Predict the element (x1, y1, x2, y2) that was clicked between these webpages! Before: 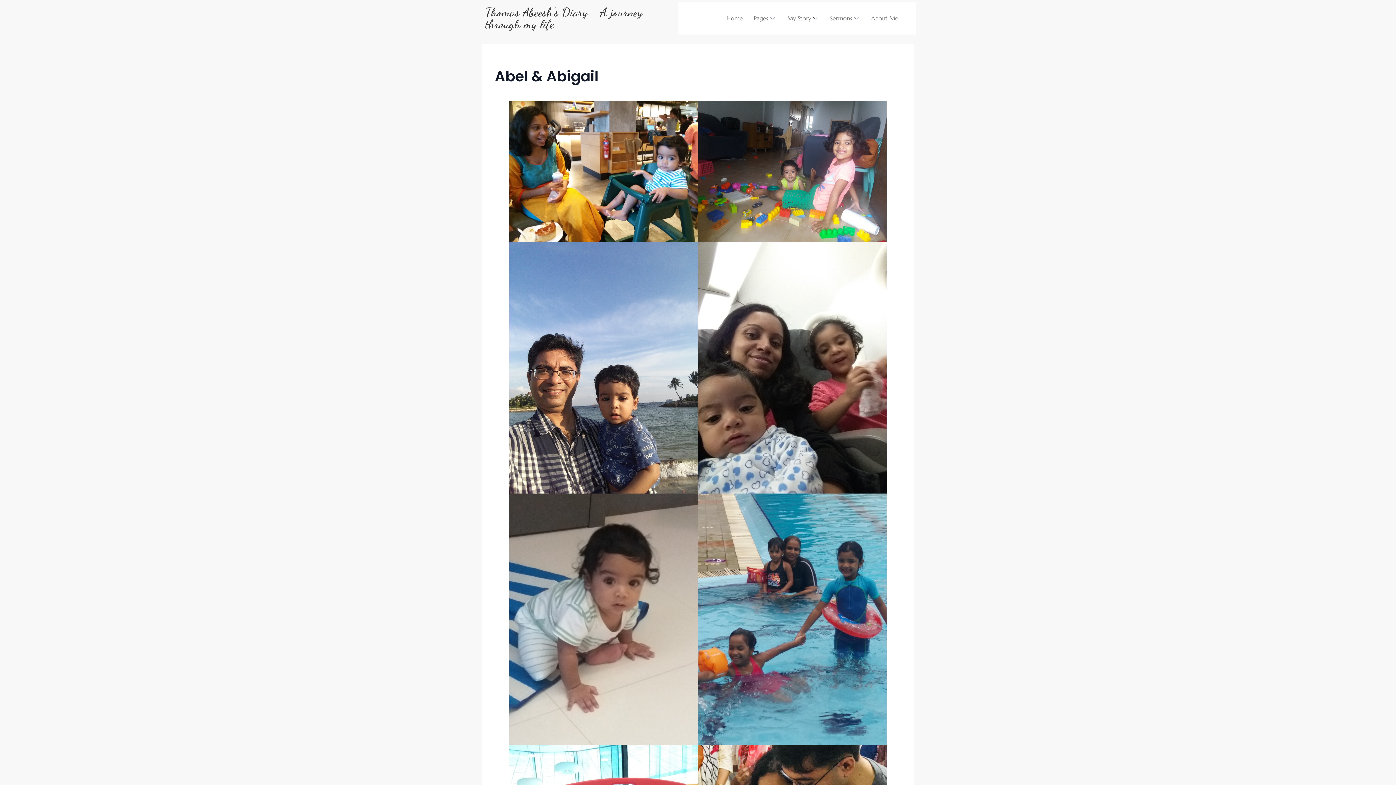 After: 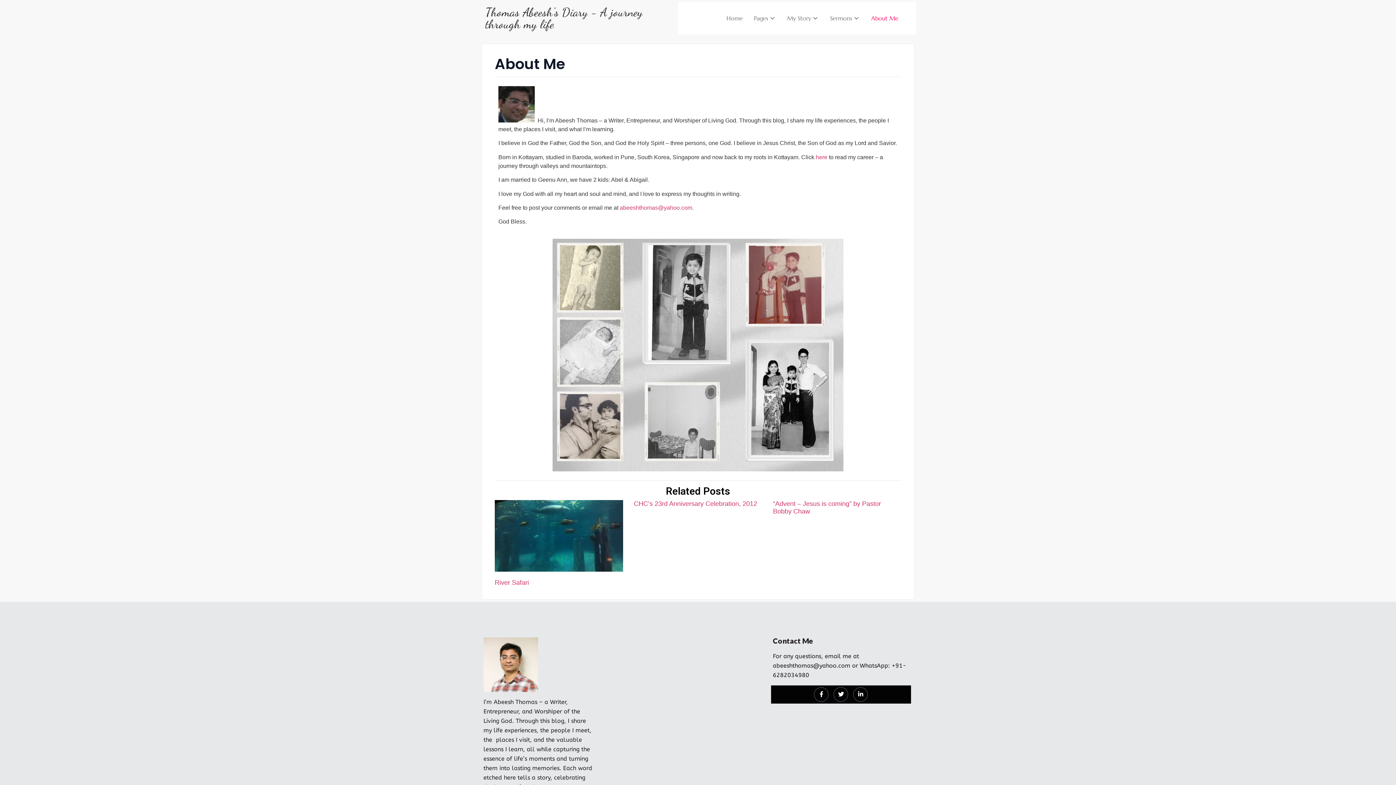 Action: bbox: (865, 1, 904, 34) label: About Me